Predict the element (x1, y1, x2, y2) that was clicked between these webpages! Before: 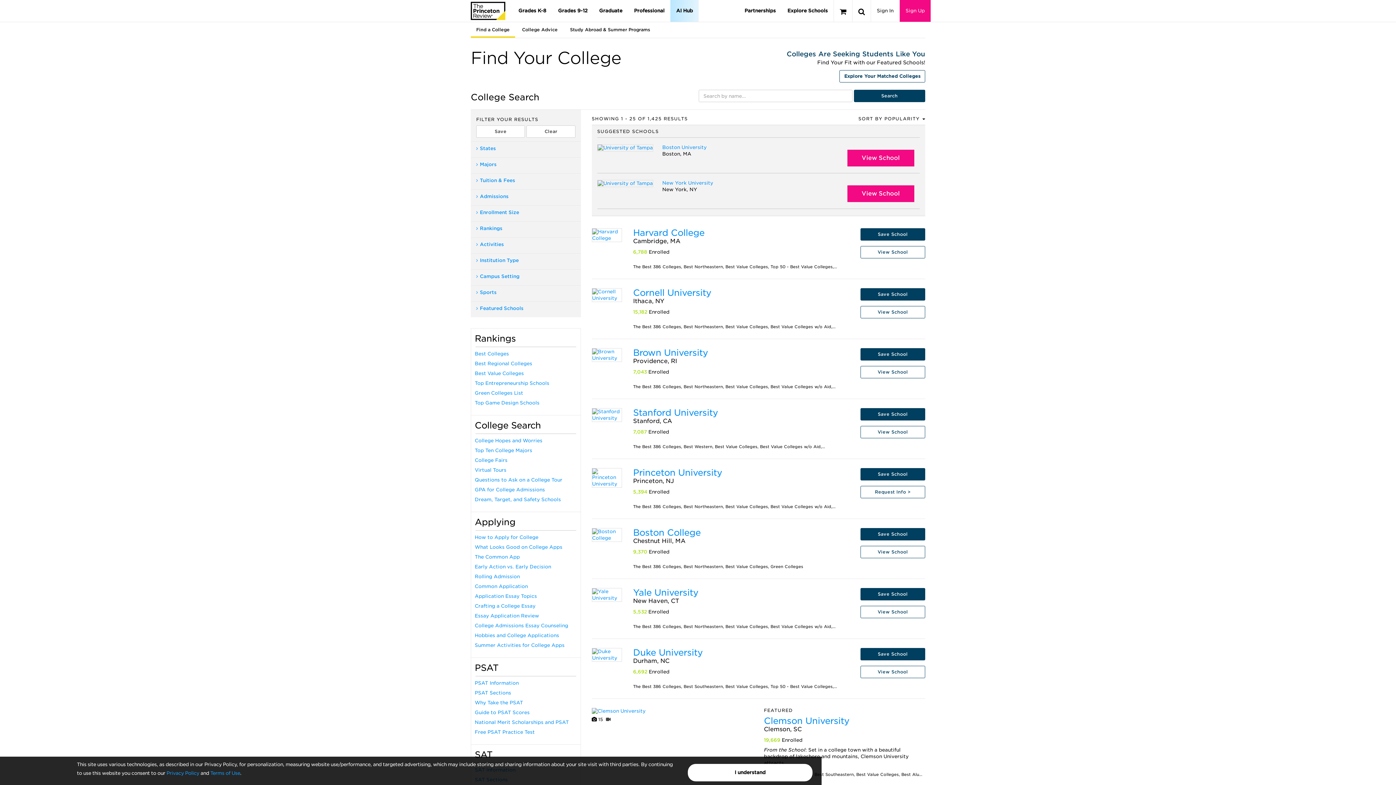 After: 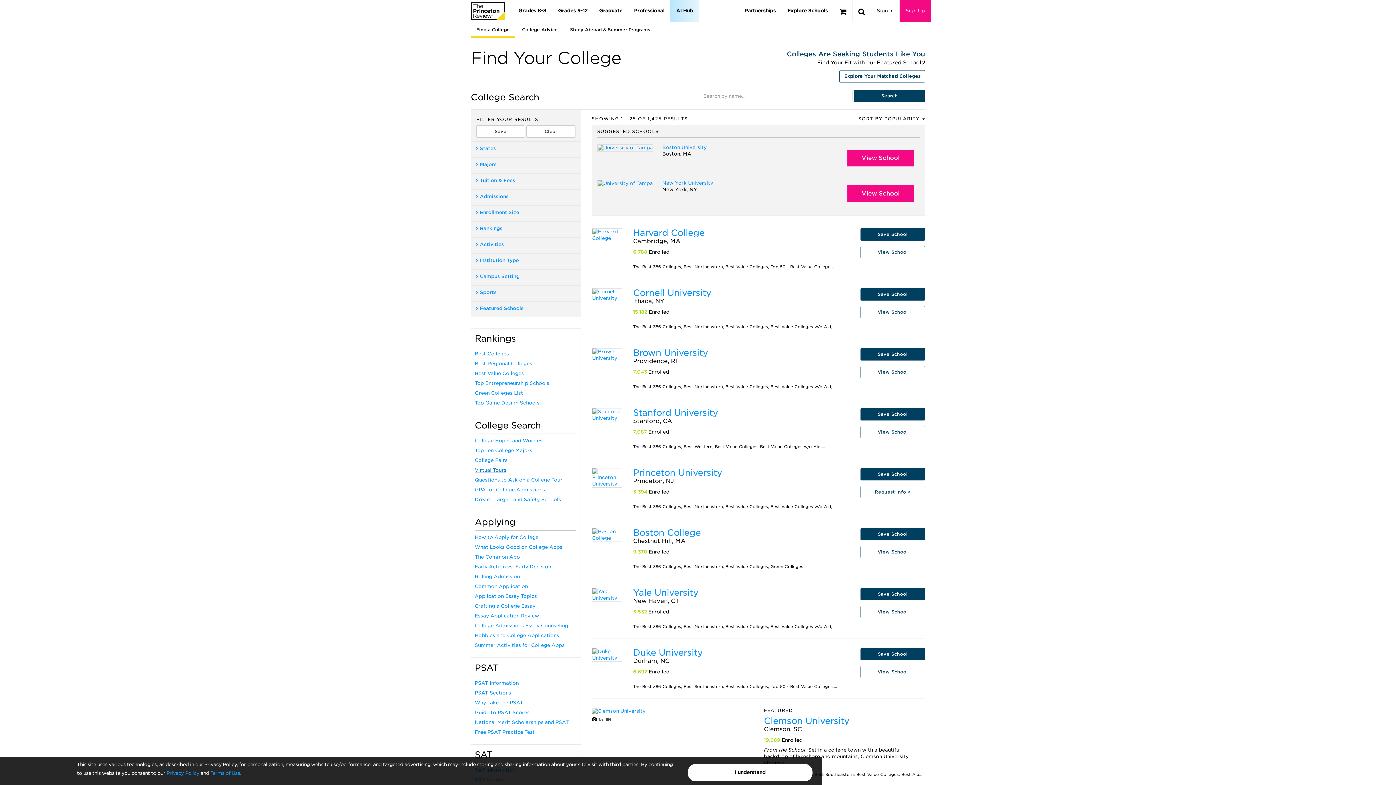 Action: bbox: (474, 467, 506, 473) label: Virtual Tours